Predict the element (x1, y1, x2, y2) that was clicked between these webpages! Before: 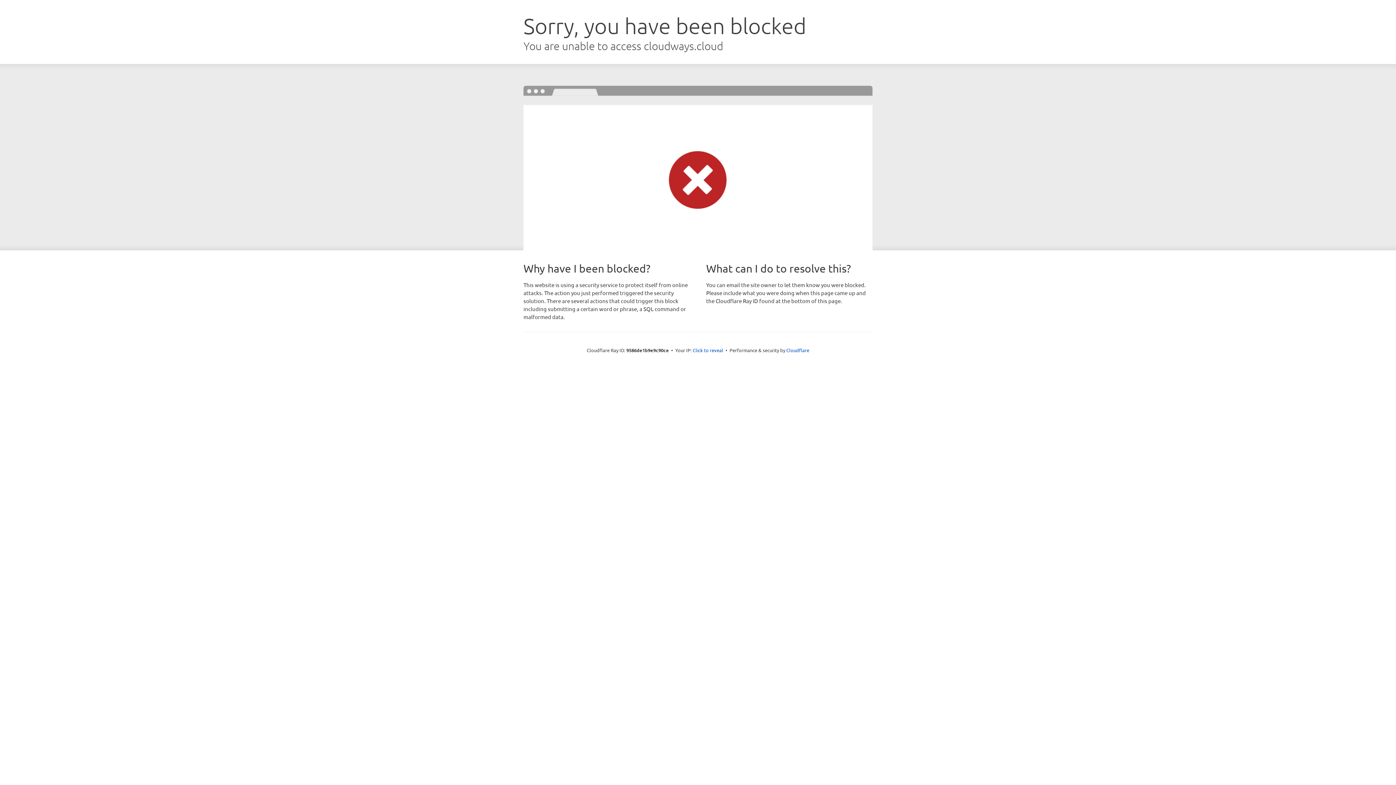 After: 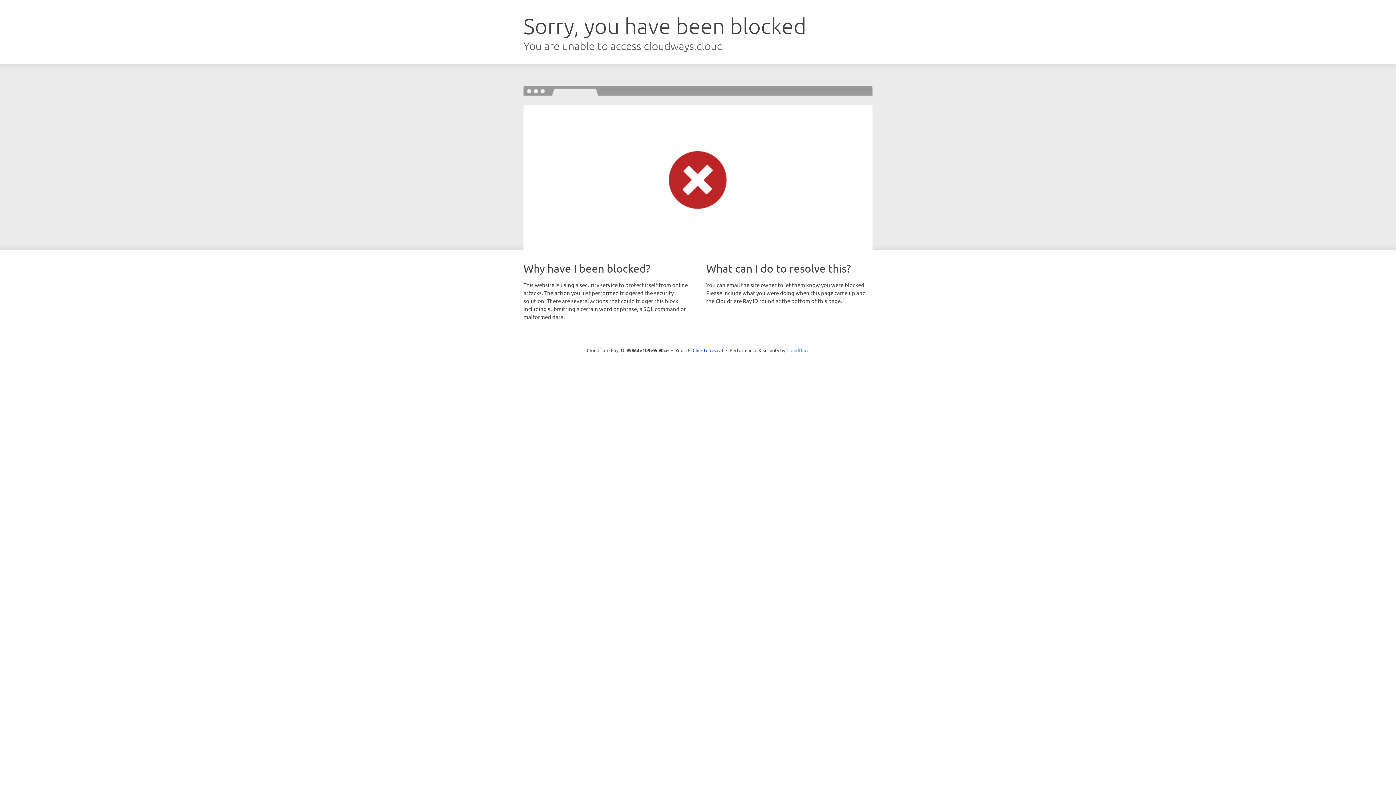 Action: bbox: (786, 347, 809, 353) label: Cloudflare